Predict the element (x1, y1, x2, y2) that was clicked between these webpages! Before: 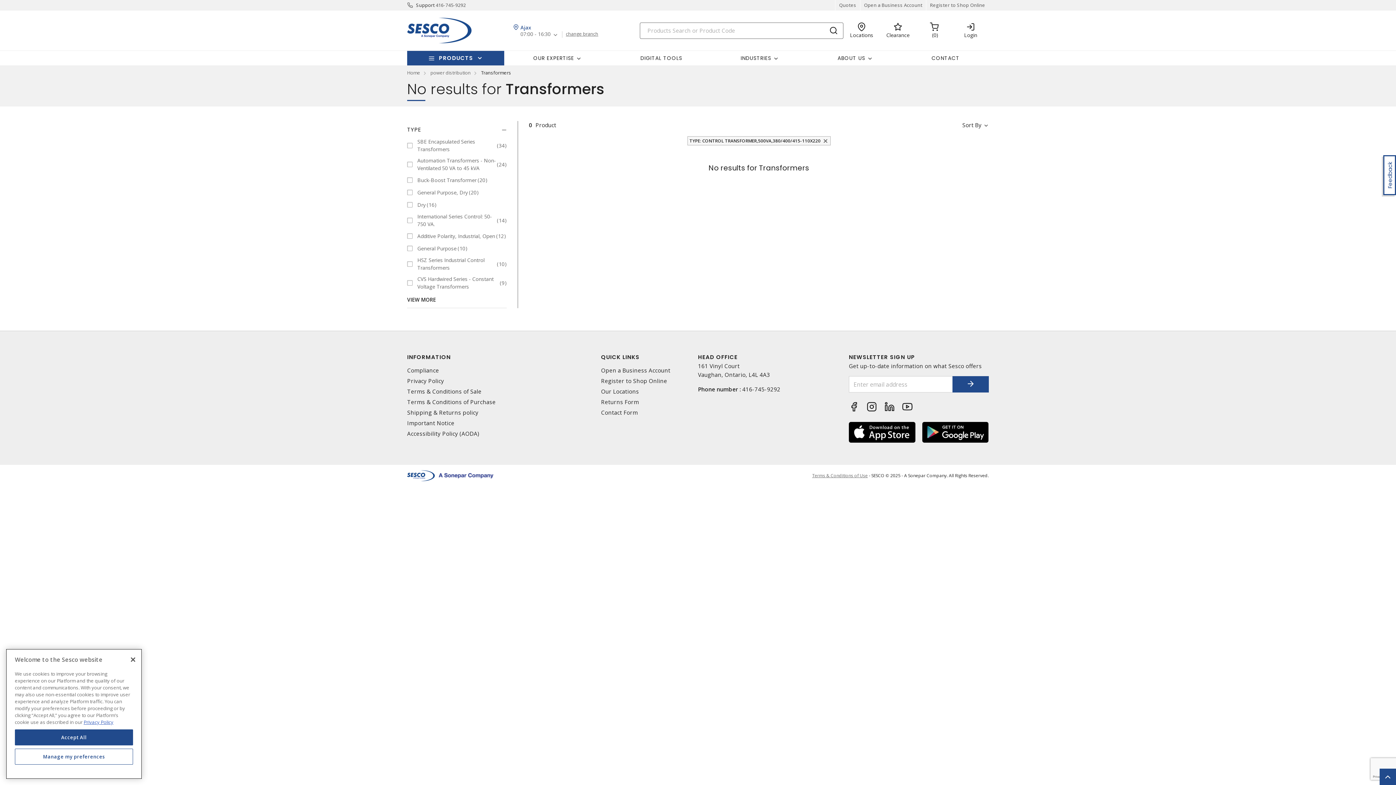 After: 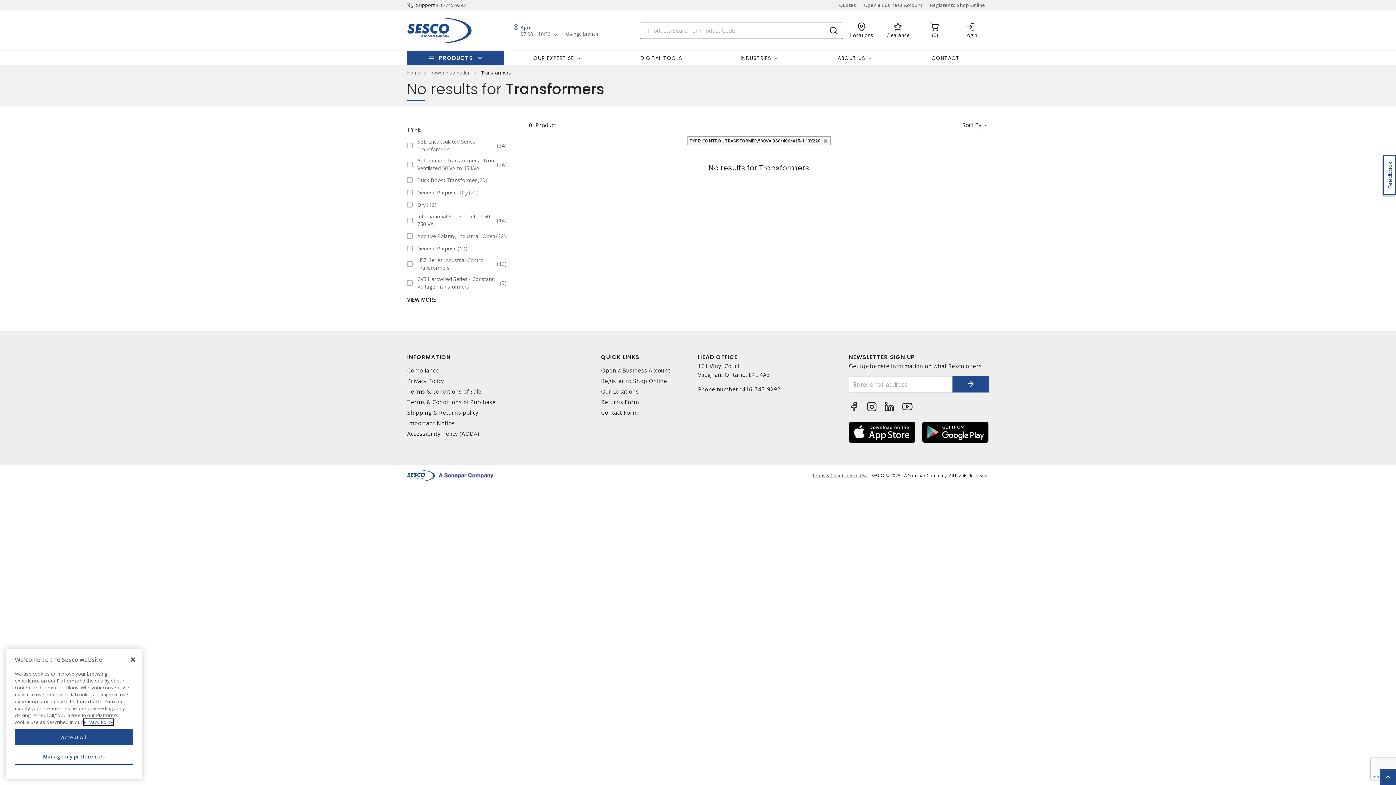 Action: bbox: (83, 719, 113, 725) label: More information about your privacy, opens in a new tab